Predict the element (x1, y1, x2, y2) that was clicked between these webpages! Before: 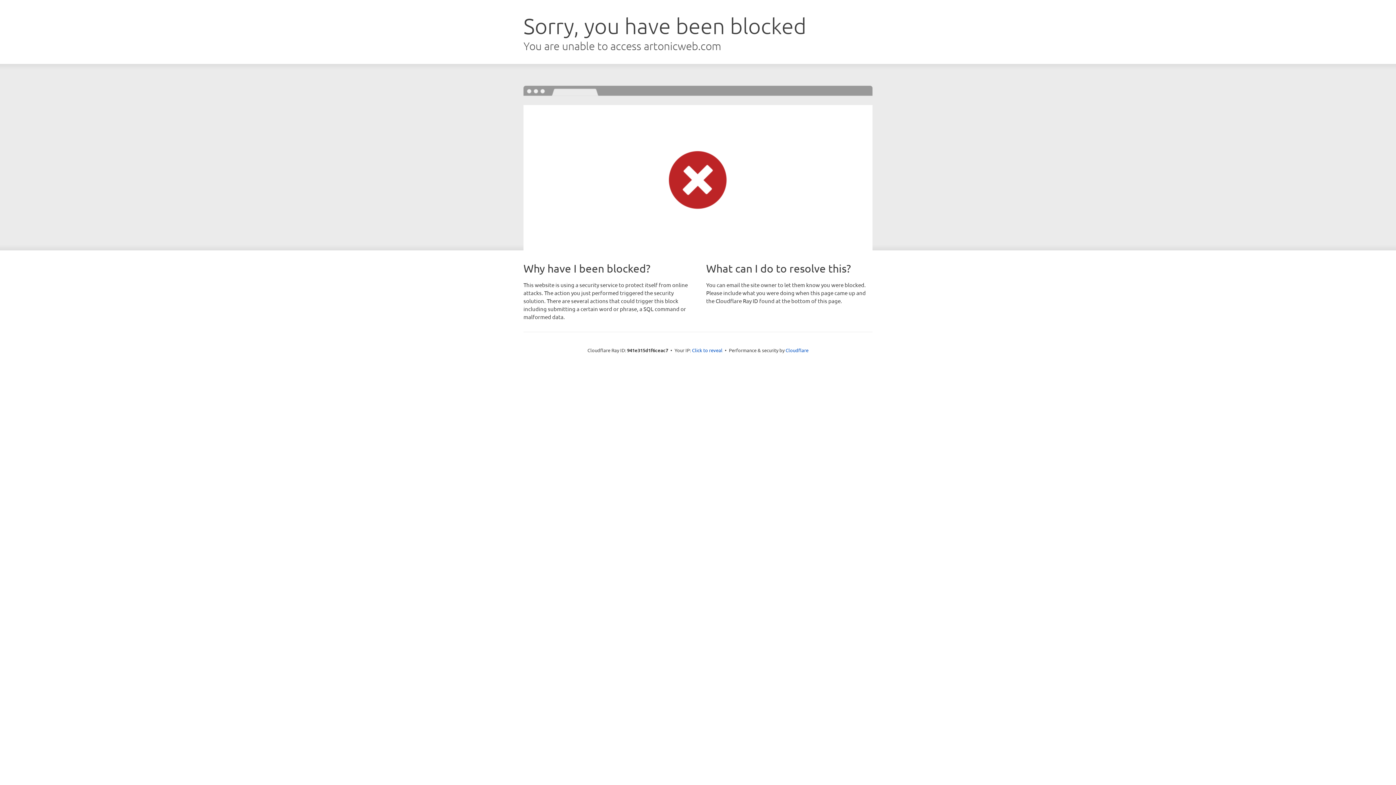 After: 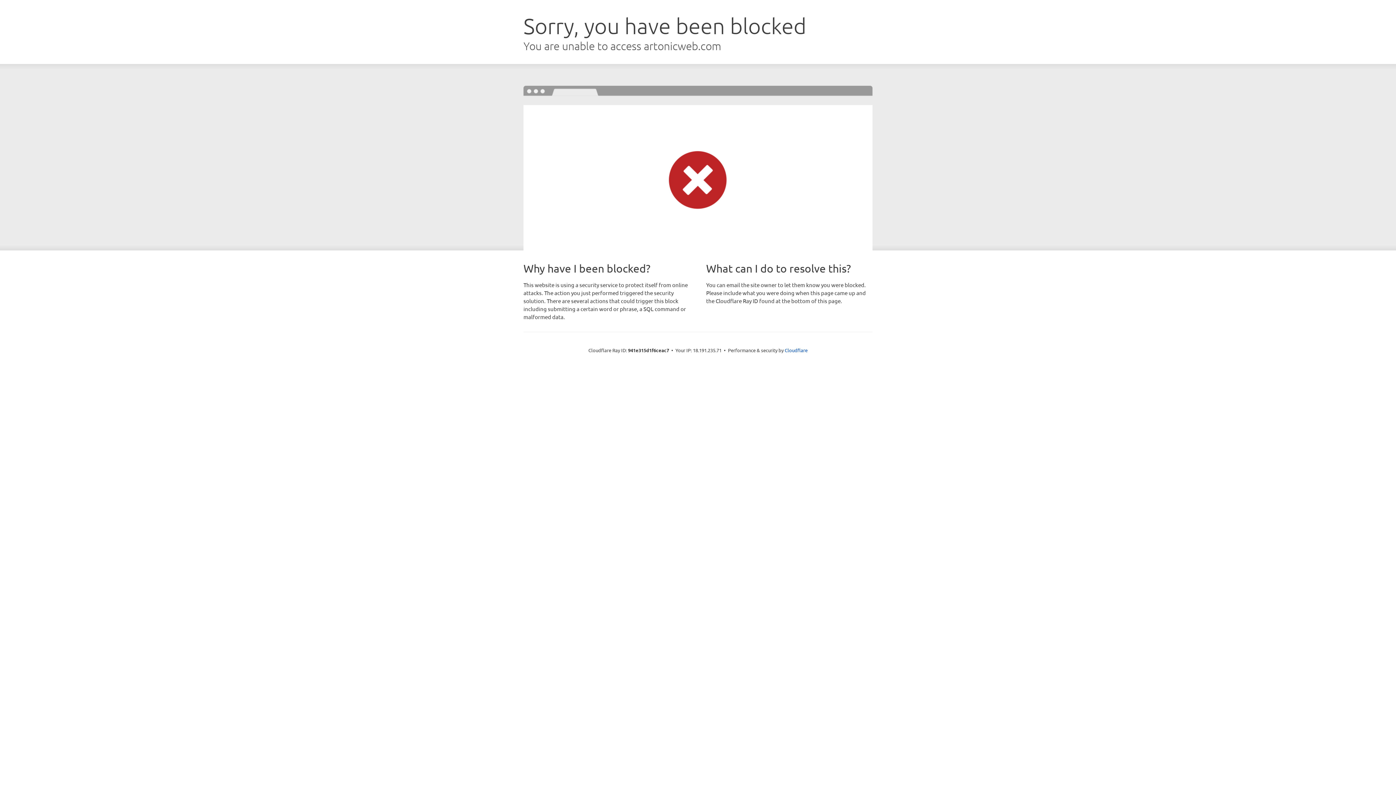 Action: label: Click to reveal bbox: (692, 346, 722, 353)